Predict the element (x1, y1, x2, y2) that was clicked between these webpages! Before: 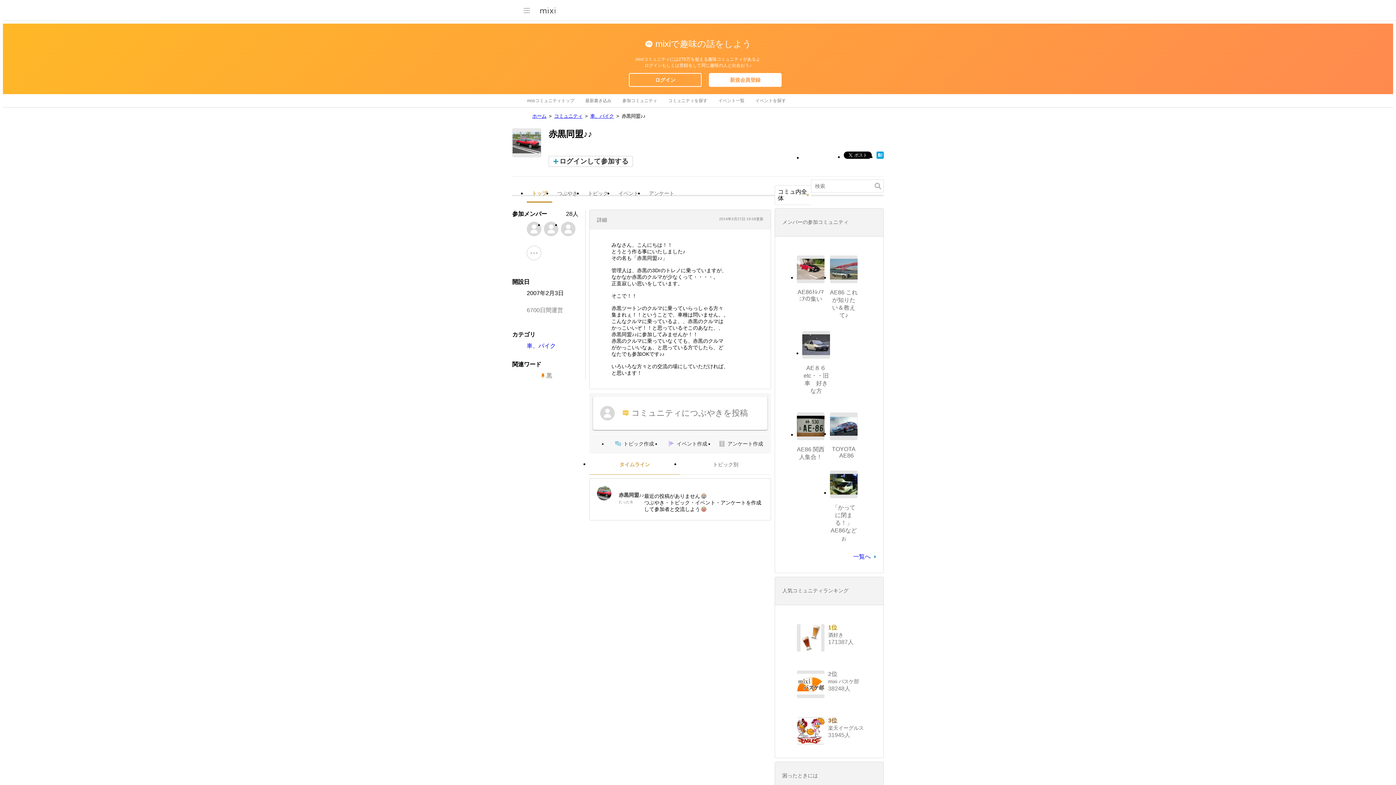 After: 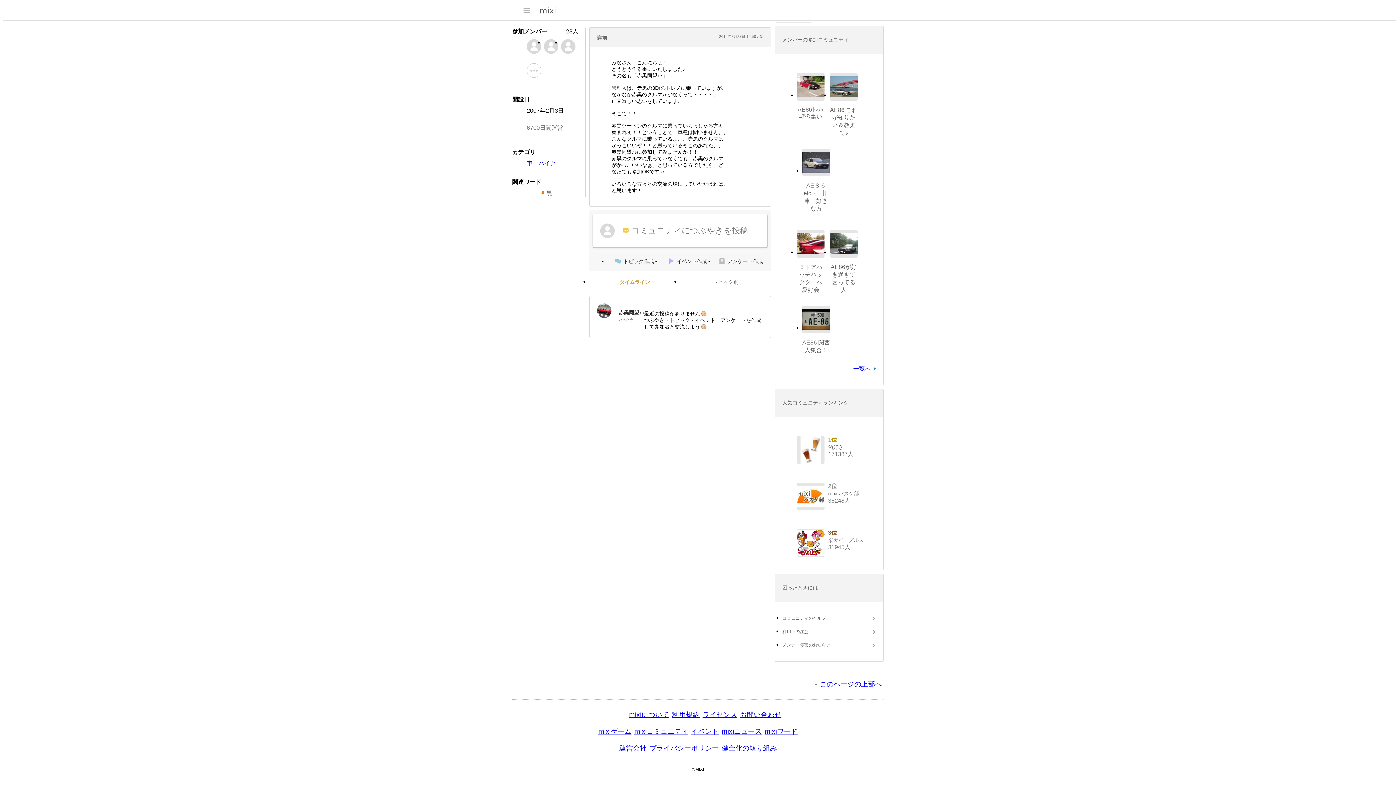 Action: label: タイムライン bbox: (589, 462, 680, 474)